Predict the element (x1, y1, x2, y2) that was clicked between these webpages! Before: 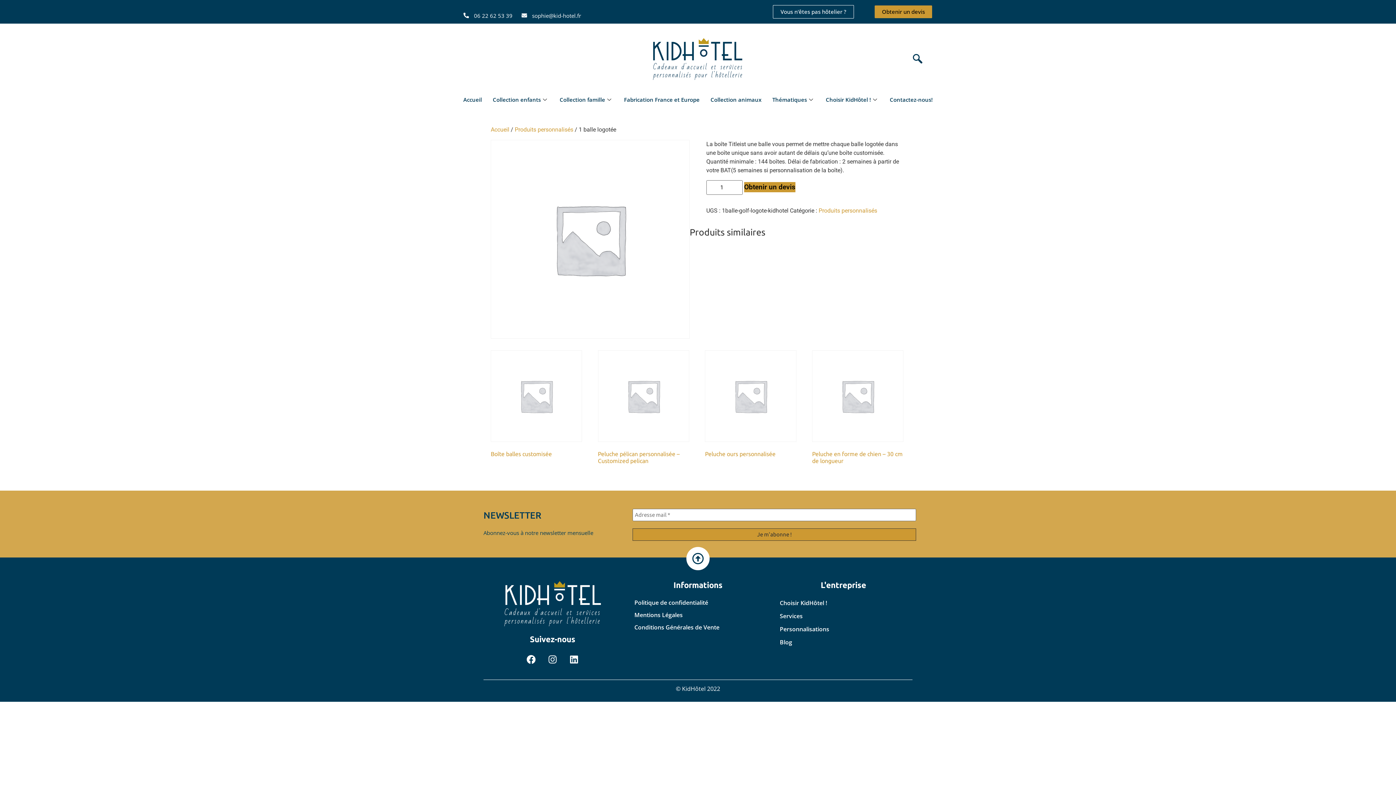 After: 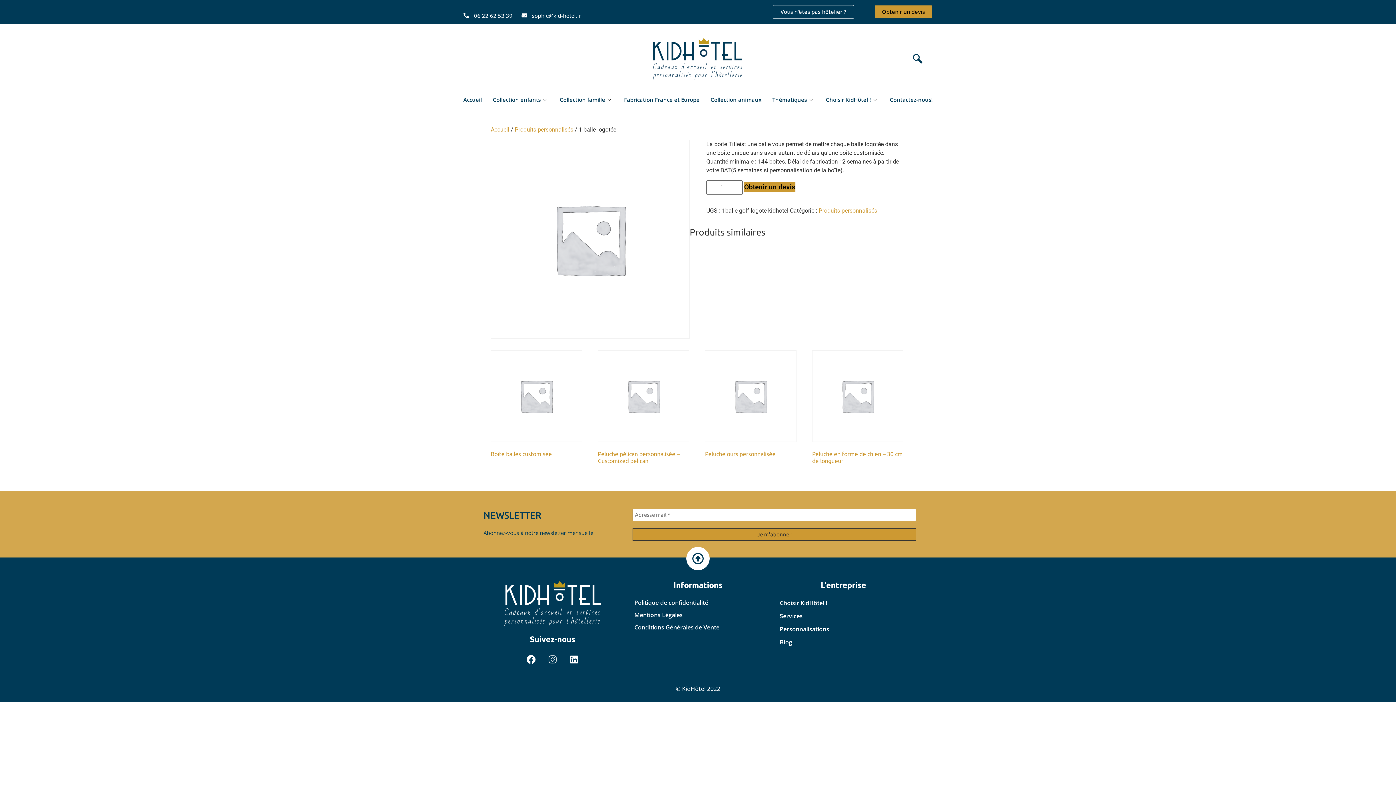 Action: label: Instagram bbox: (543, 650, 561, 669)